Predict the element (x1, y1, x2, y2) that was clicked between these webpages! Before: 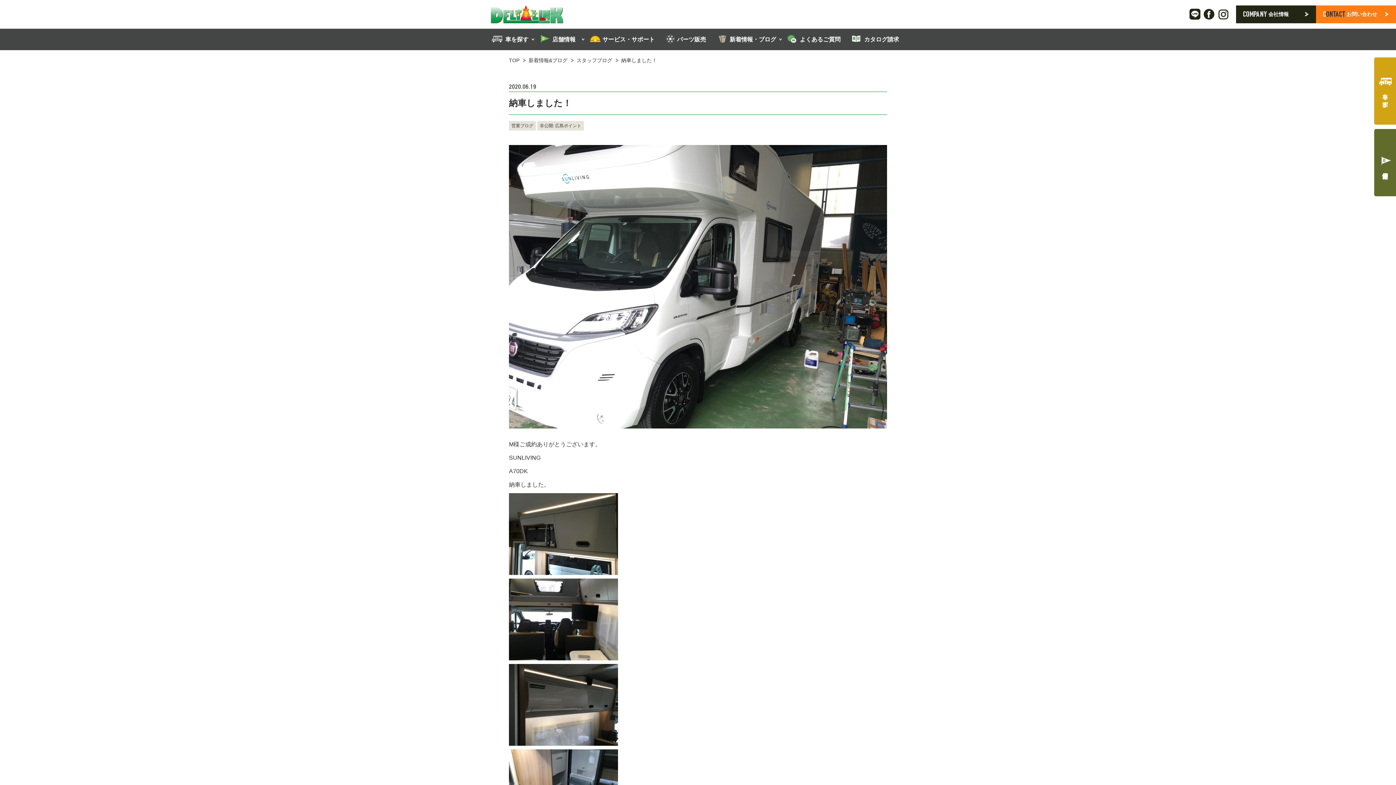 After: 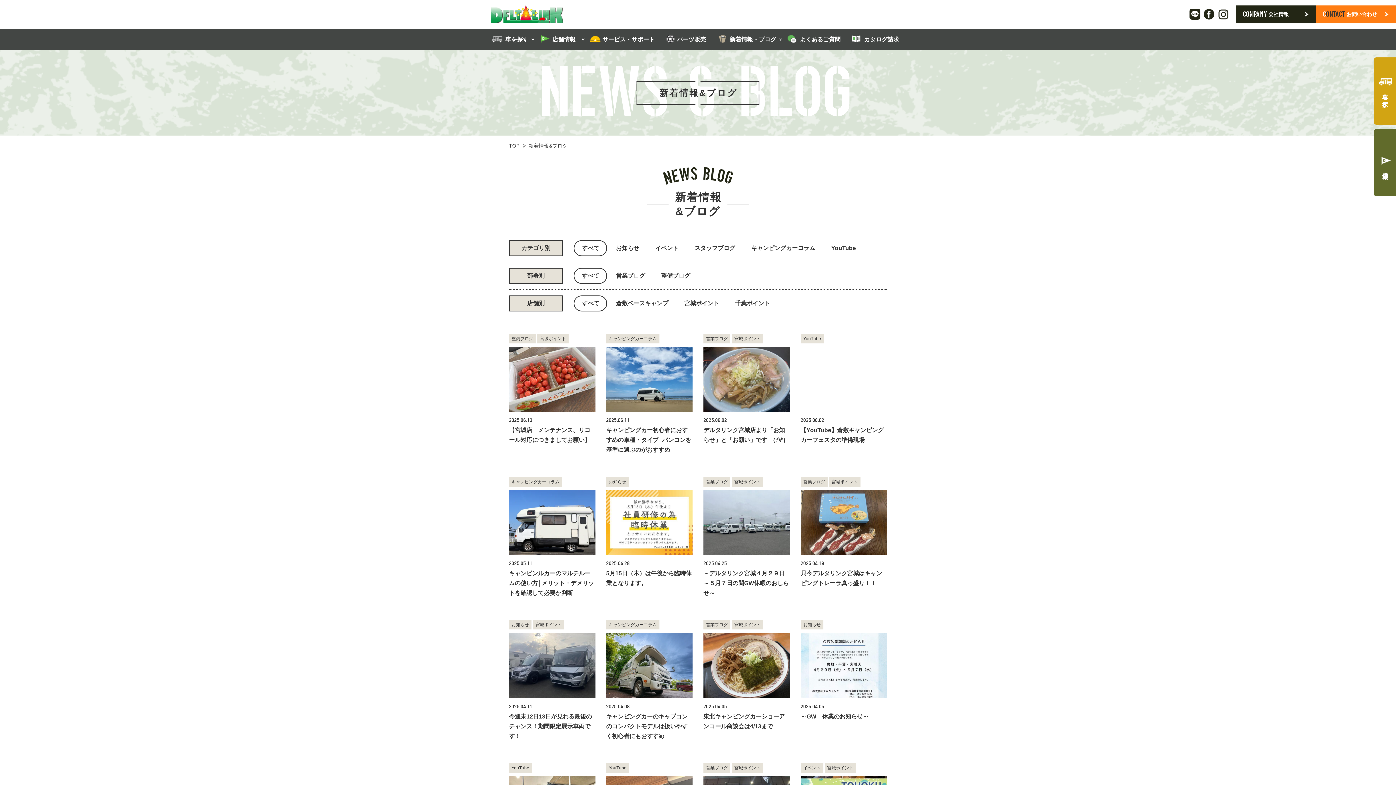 Action: label:  
NEWS & BLOG
新着情報・ブログ bbox: (711, 28, 781, 49)